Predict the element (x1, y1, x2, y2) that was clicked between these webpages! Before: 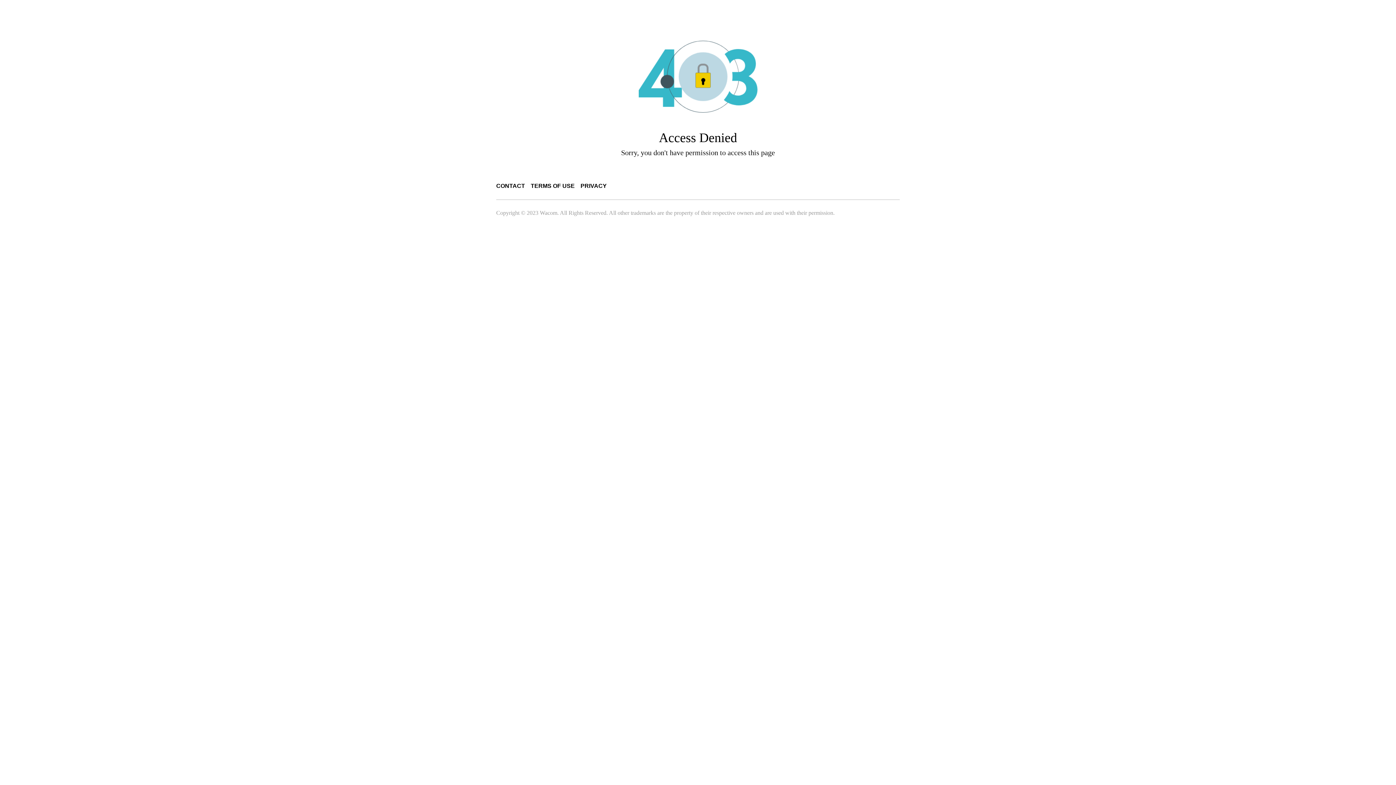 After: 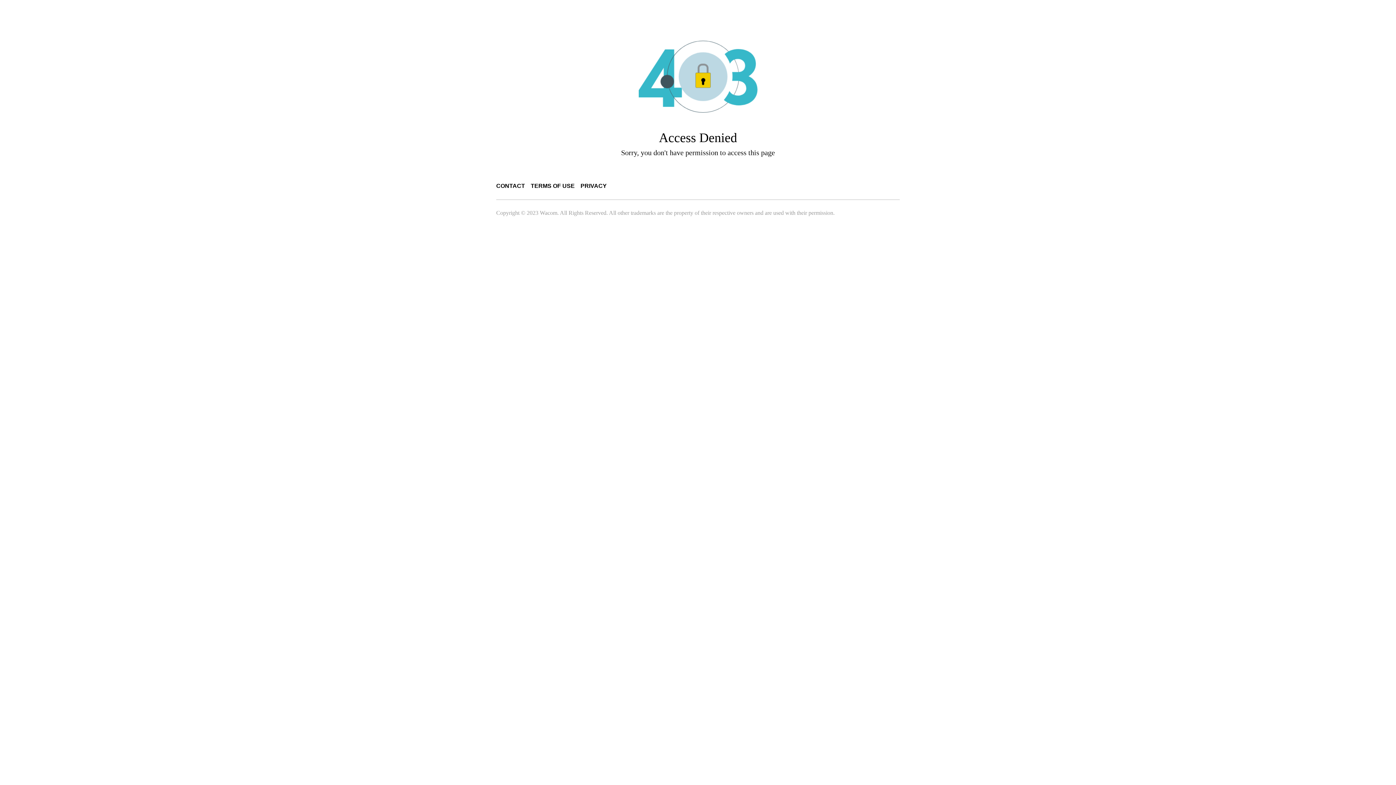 Action: label: CONTACT bbox: (496, 182, 525, 189)